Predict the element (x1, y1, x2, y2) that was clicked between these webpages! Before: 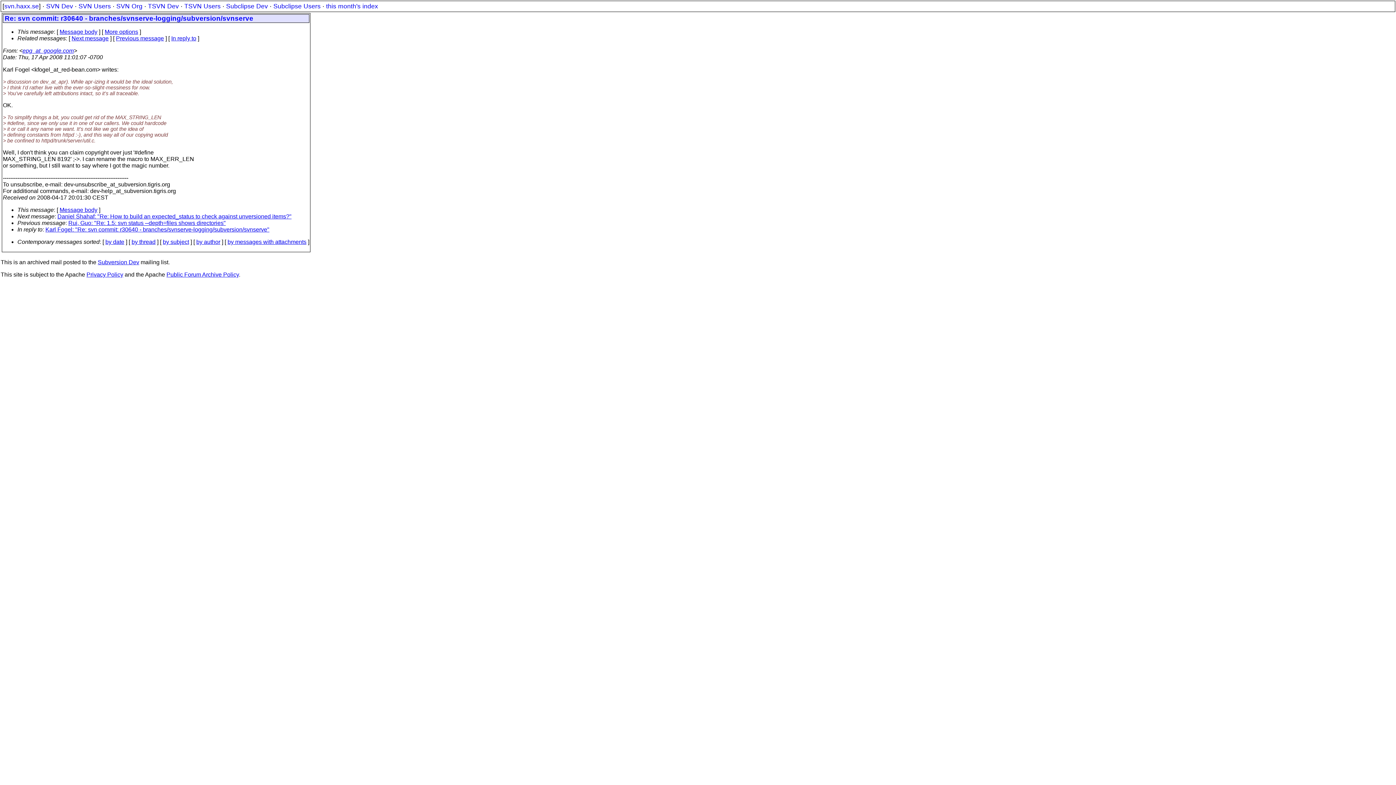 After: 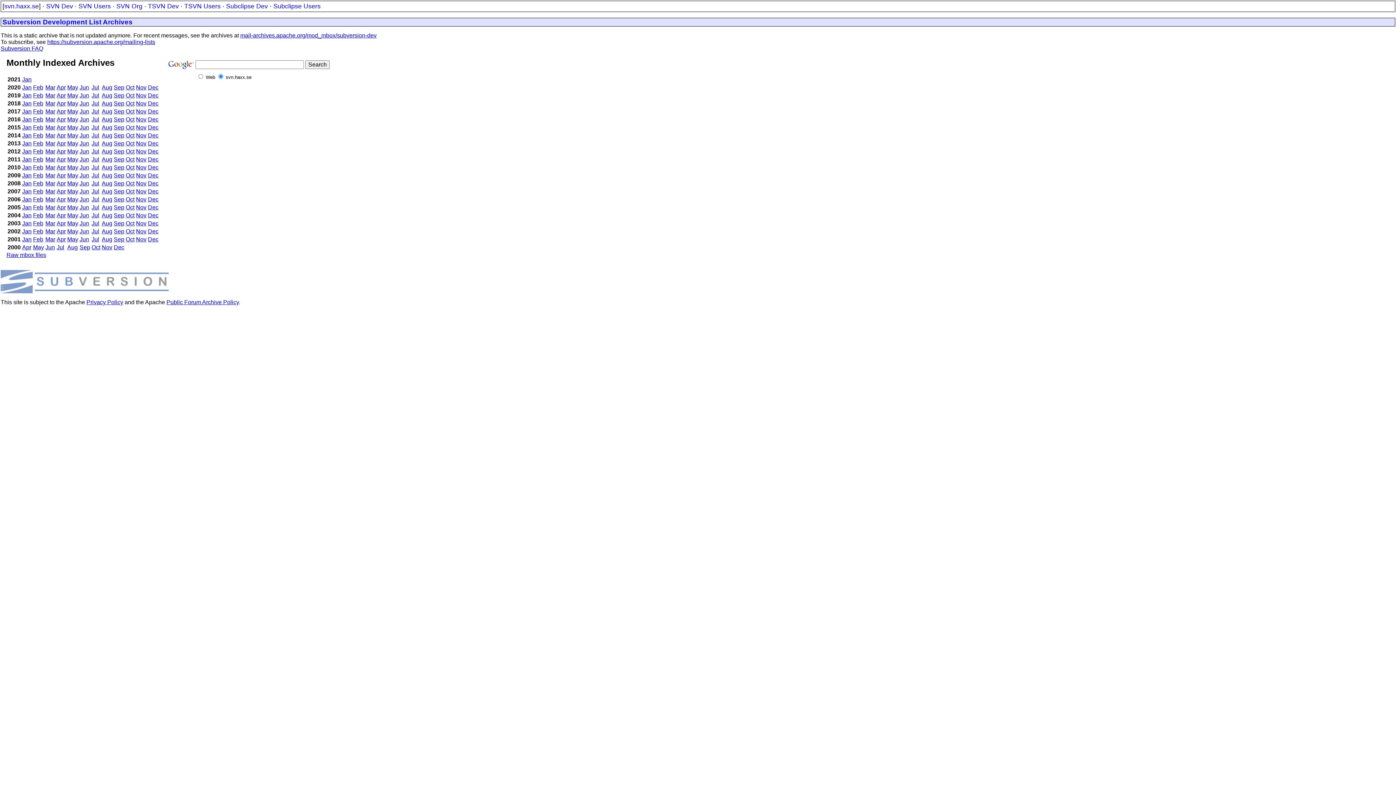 Action: label: SVN Dev bbox: (46, 2, 73, 9)